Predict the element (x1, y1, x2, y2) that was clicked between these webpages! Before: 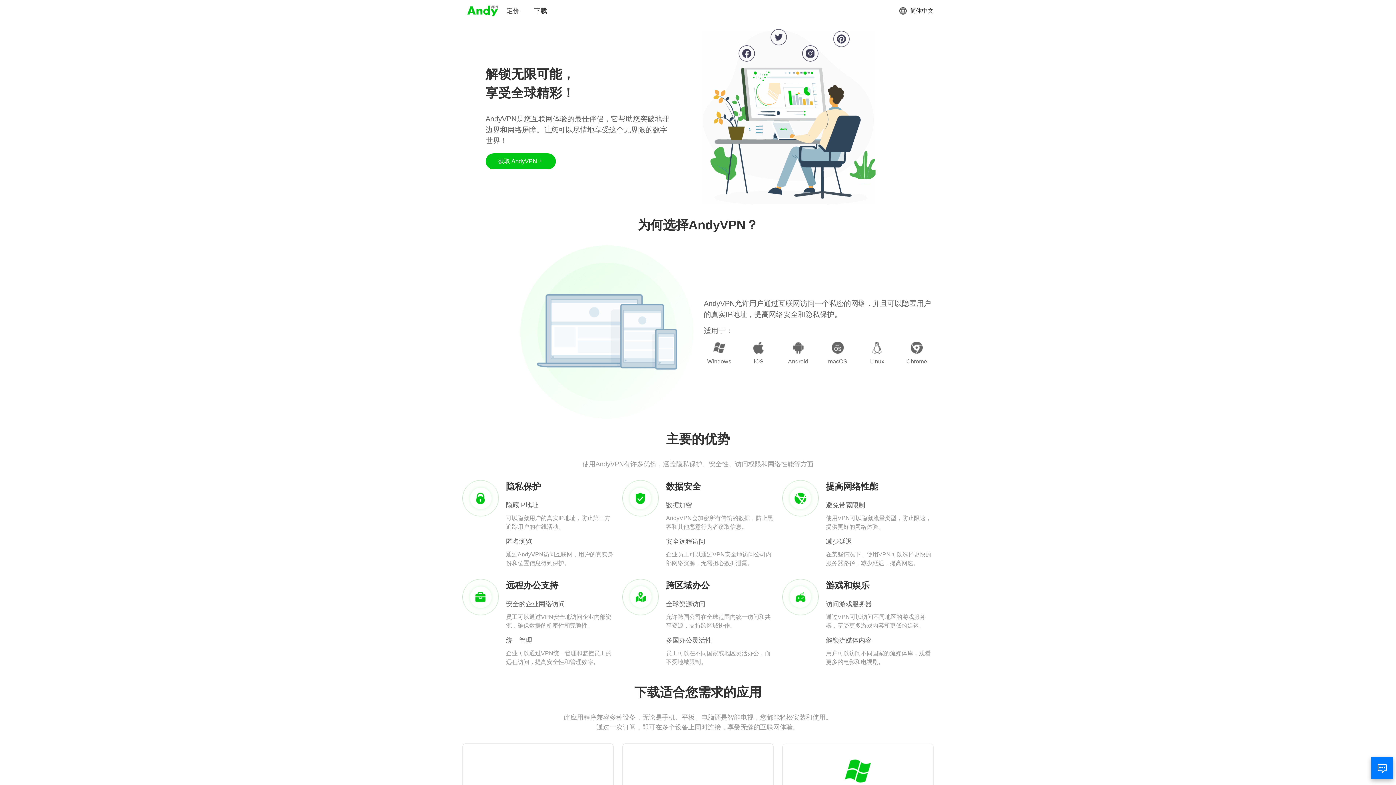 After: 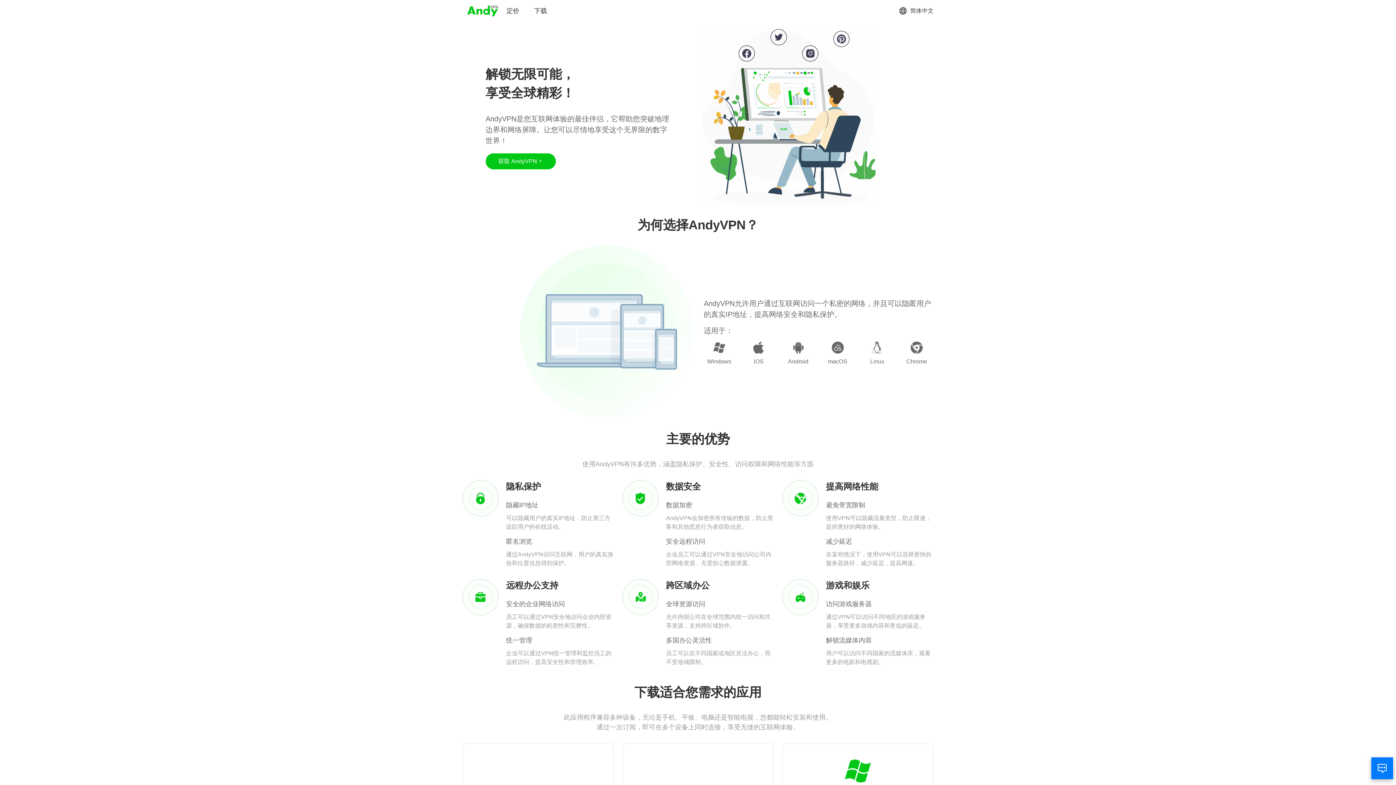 Action: bbox: (466, 3, 499, 18)